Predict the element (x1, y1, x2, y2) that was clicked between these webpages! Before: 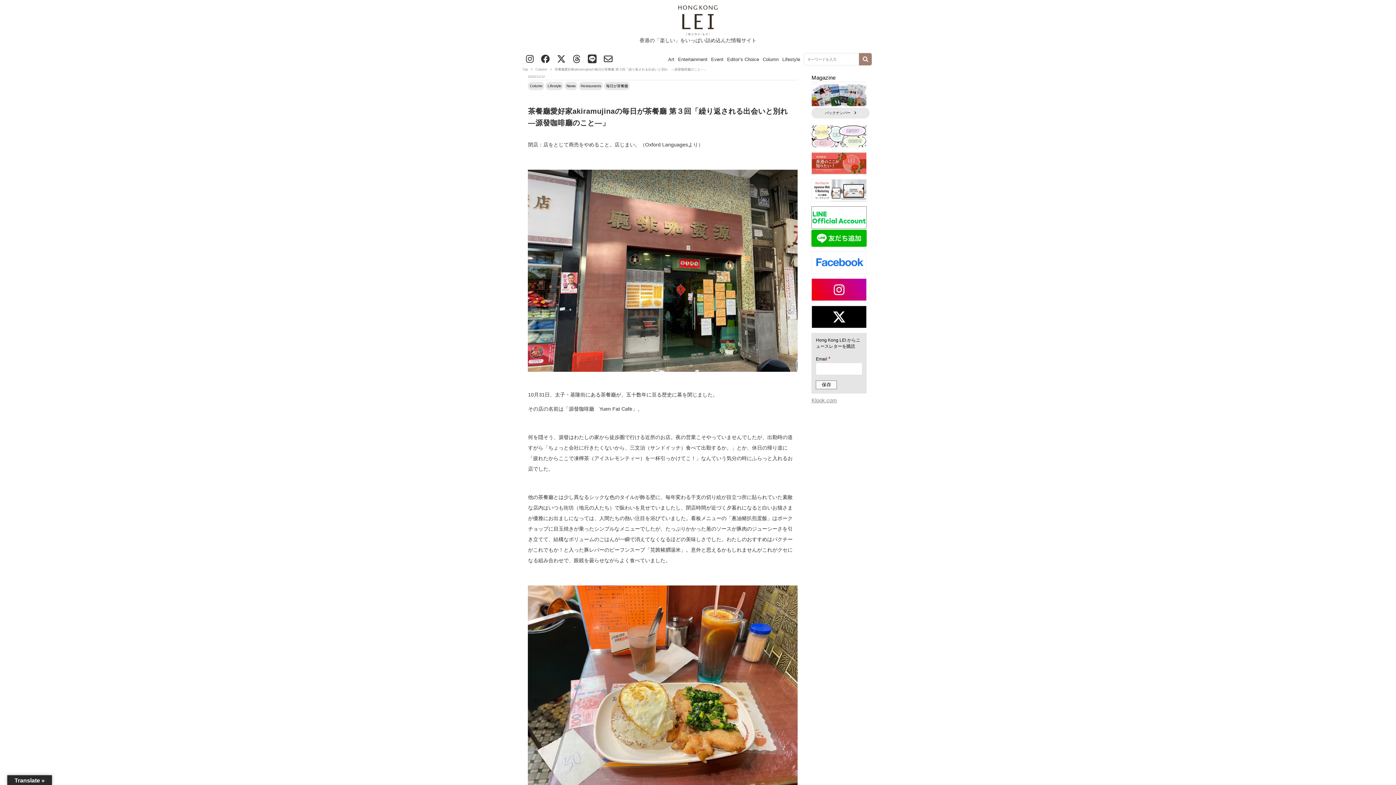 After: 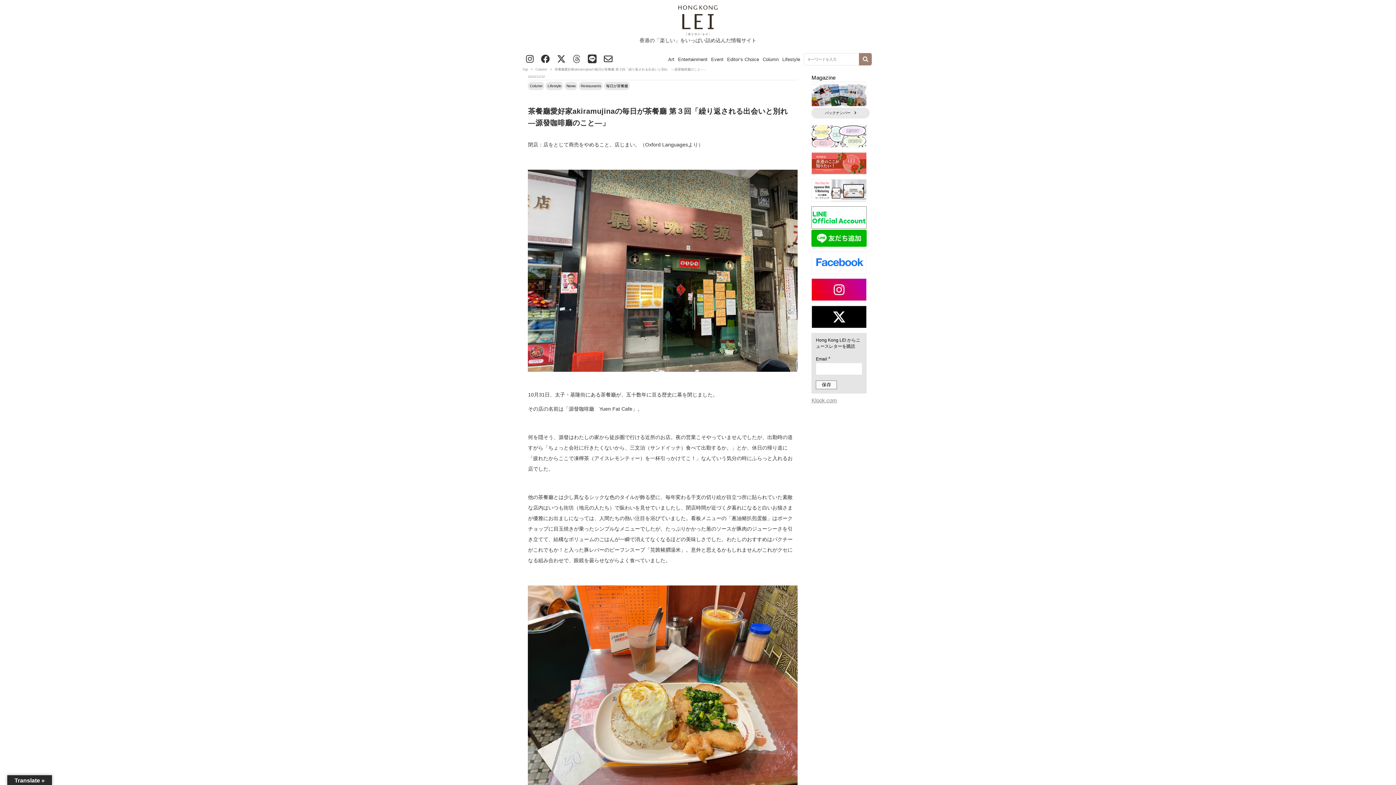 Action: bbox: (573, 54, 580, 64)